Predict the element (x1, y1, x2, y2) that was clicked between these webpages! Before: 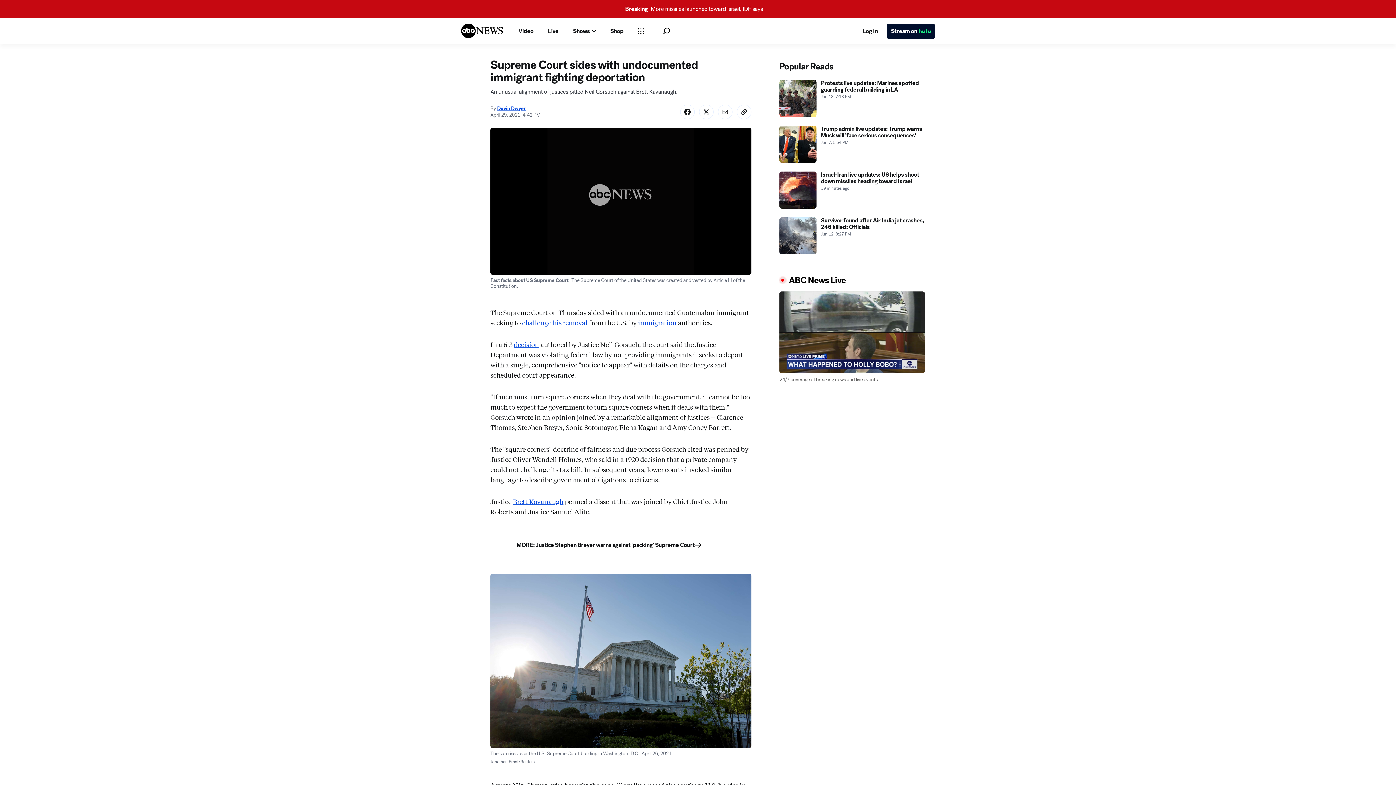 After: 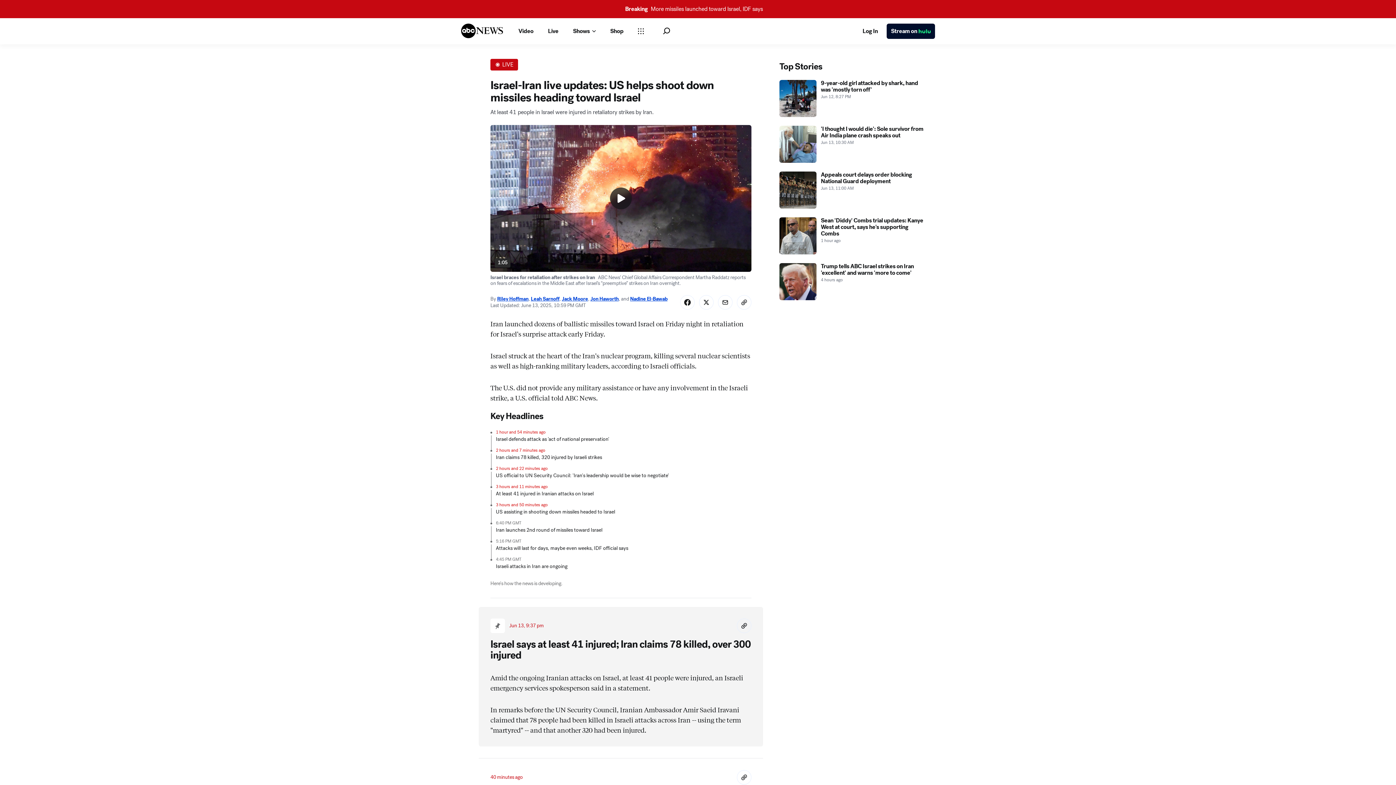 Action: bbox: (779, 204, 925, 241) label: Israel-Iran live updates: US helps shoot down missiles heading toward Israel 2025-06-13T22:59:00Z